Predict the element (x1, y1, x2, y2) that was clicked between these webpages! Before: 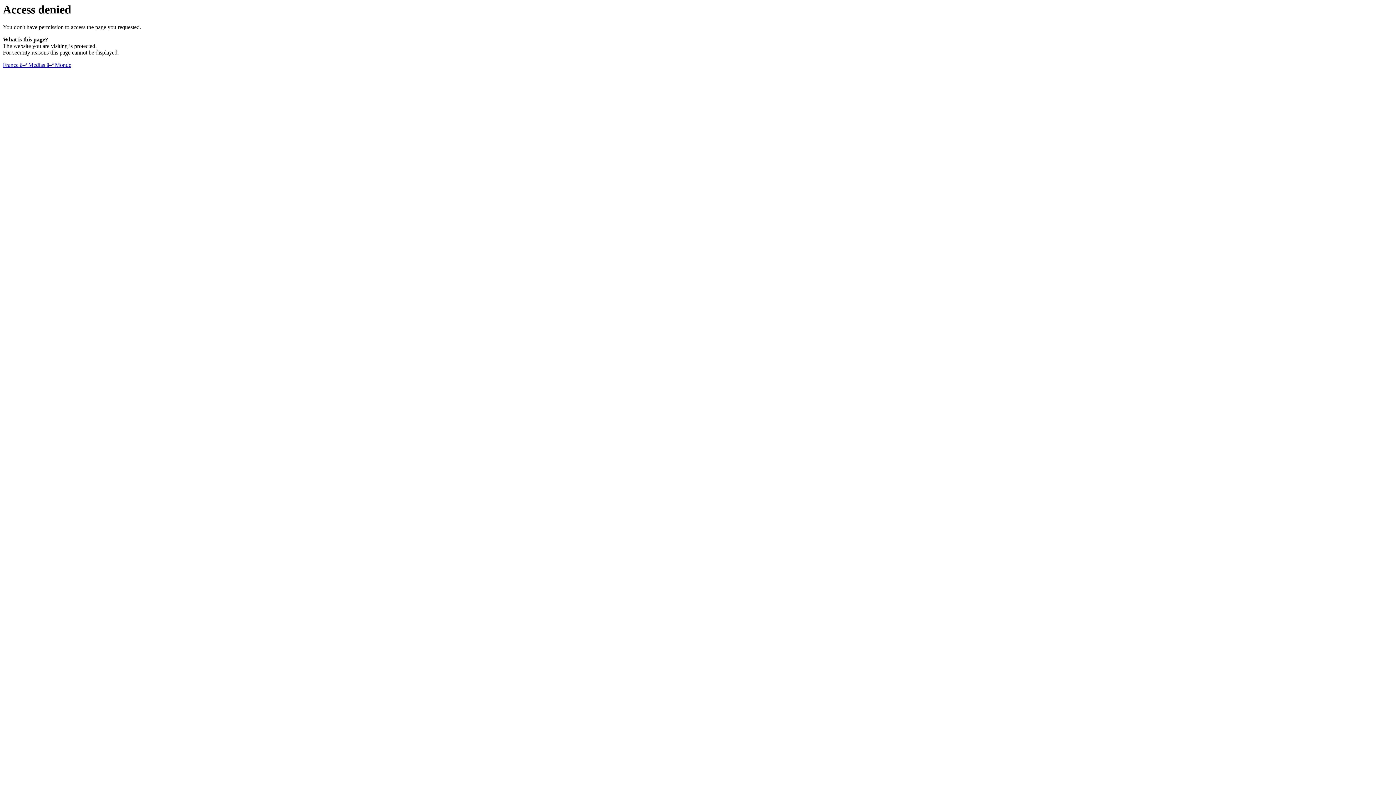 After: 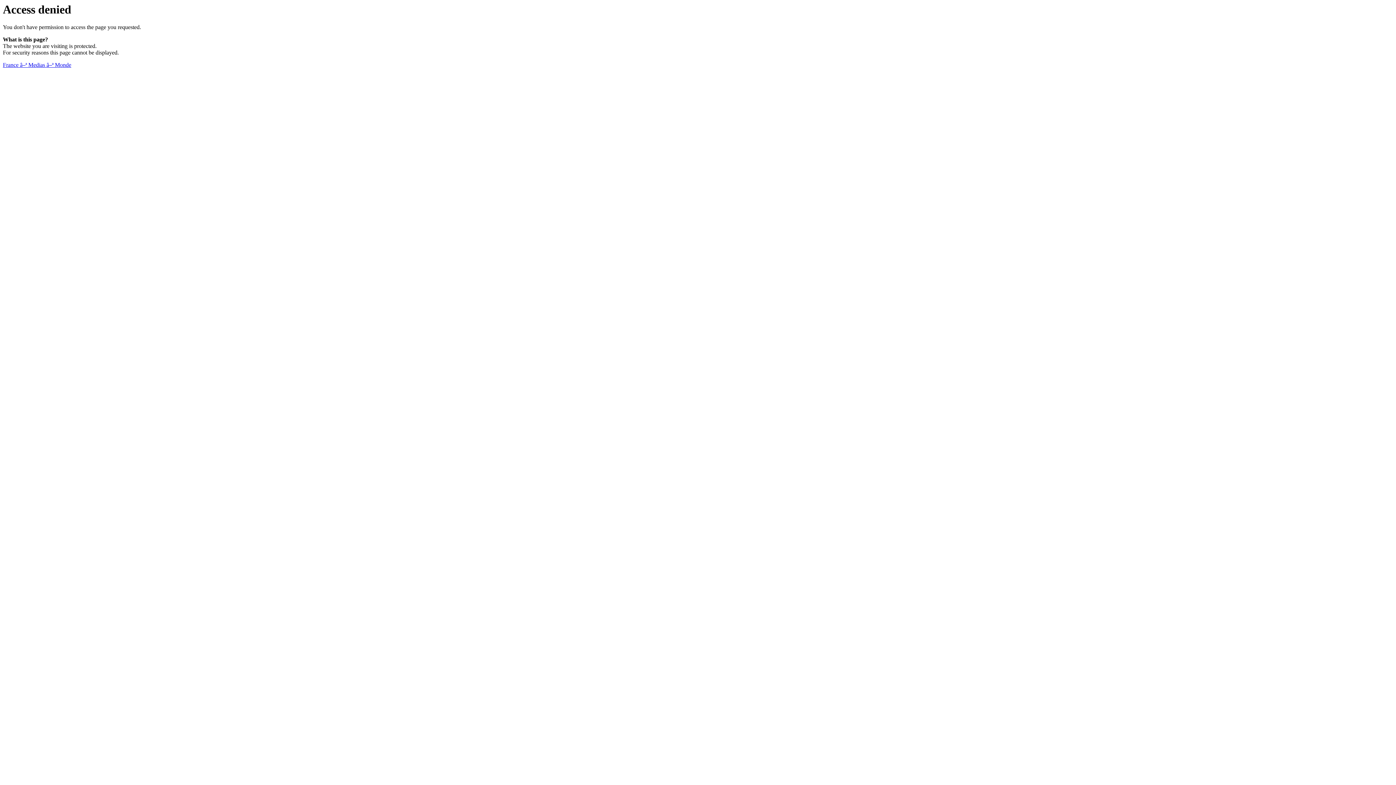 Action: bbox: (2, 61, 71, 68) label: France â–ª Medias â–ª Monde